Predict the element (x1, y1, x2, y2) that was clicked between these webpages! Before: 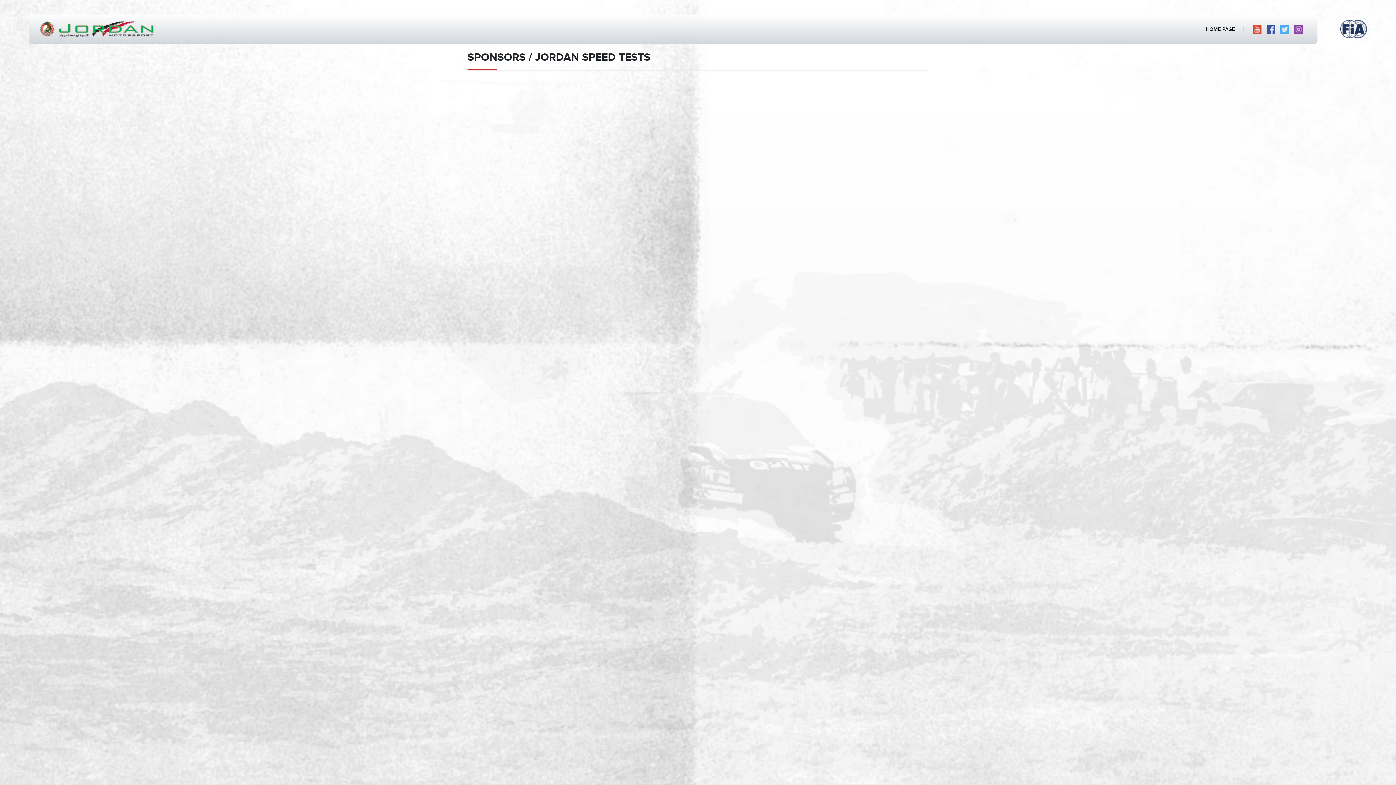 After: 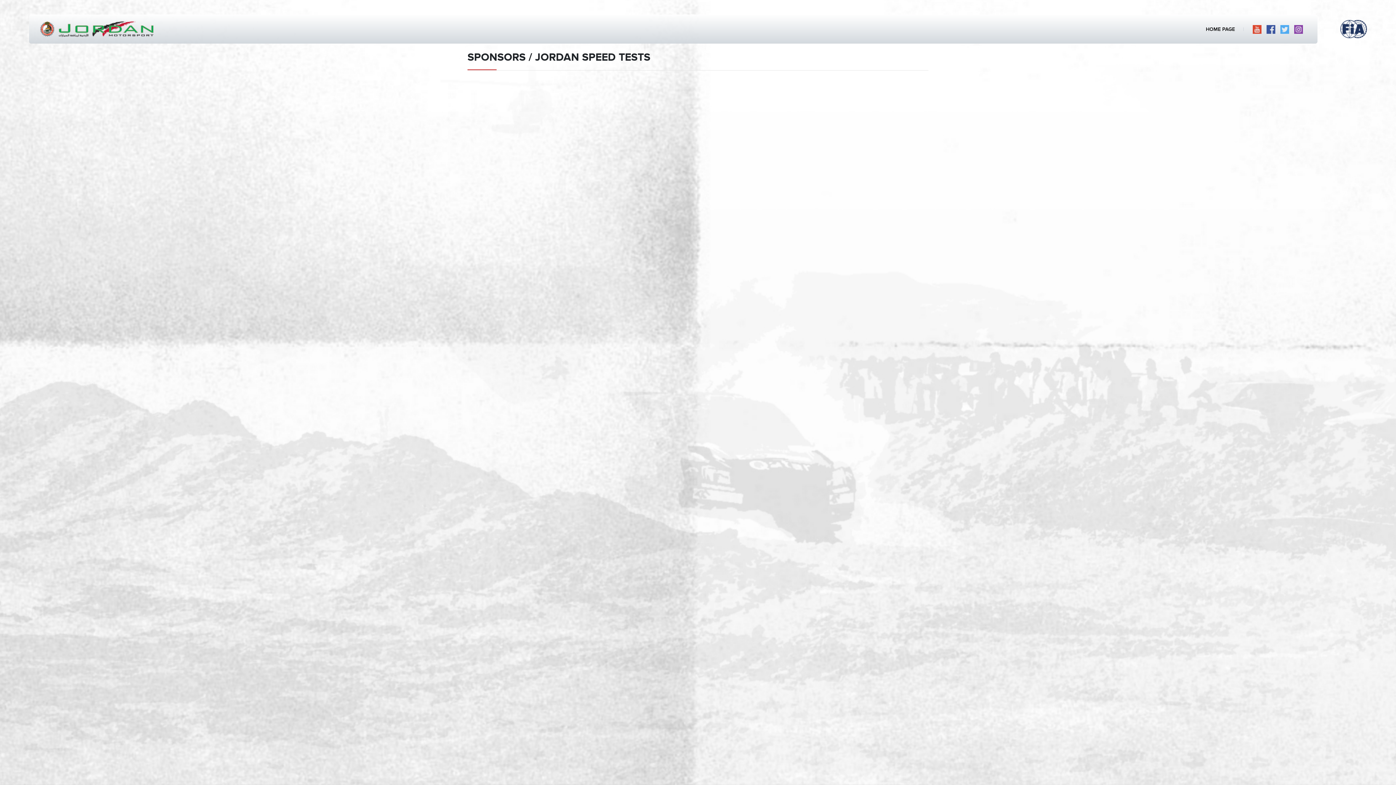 Action: bbox: (1253, 25, 1261, 33) label: YouTube